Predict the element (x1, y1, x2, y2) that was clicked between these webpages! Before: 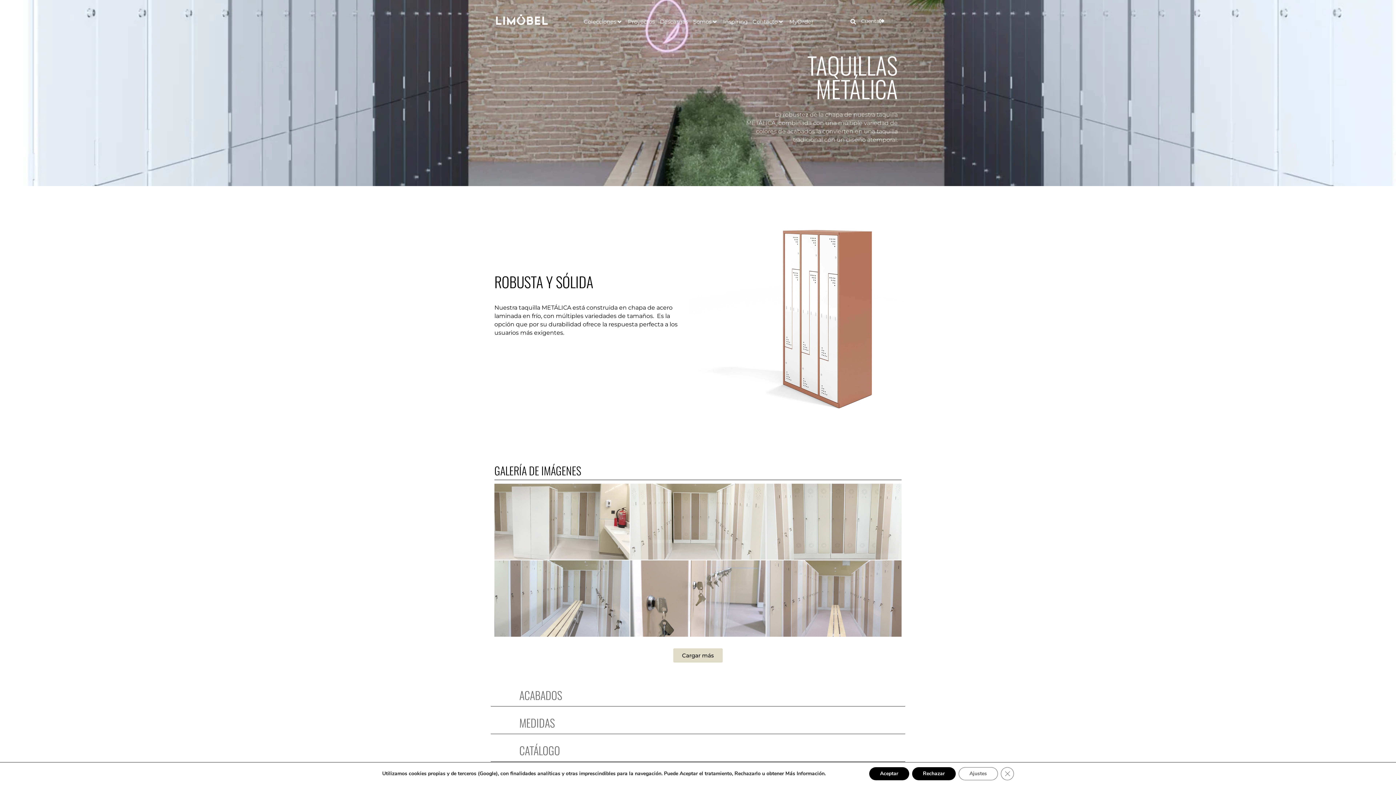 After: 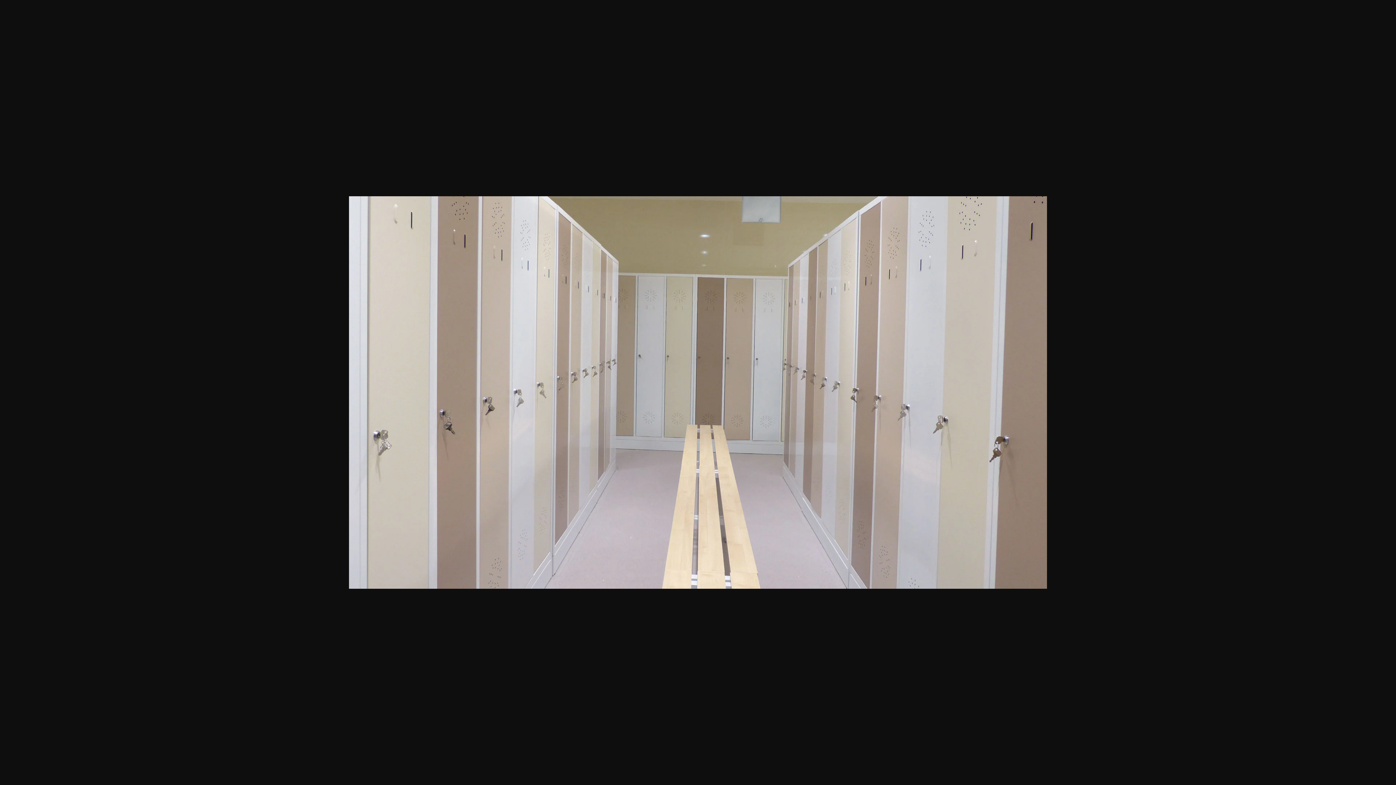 Action: bbox: (766, 560, 901, 636)